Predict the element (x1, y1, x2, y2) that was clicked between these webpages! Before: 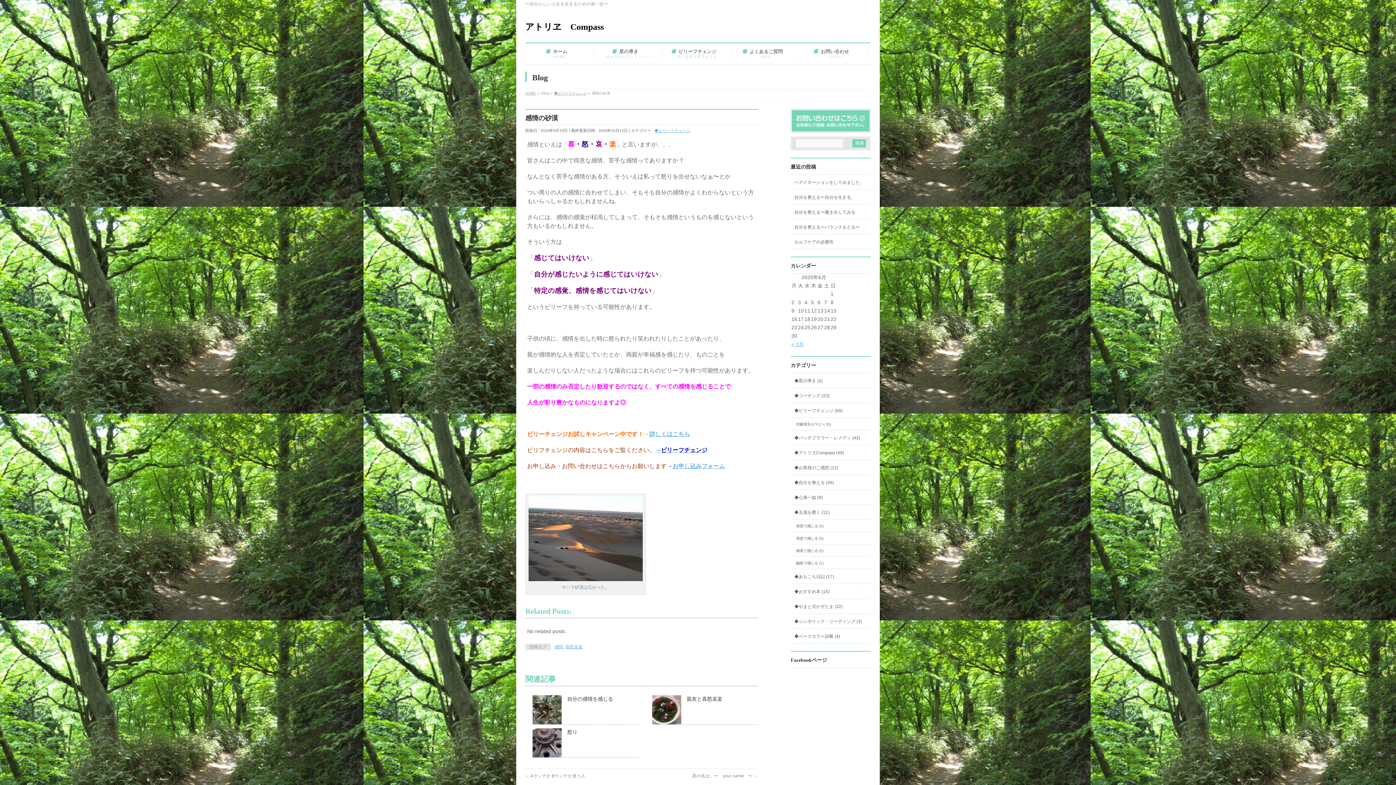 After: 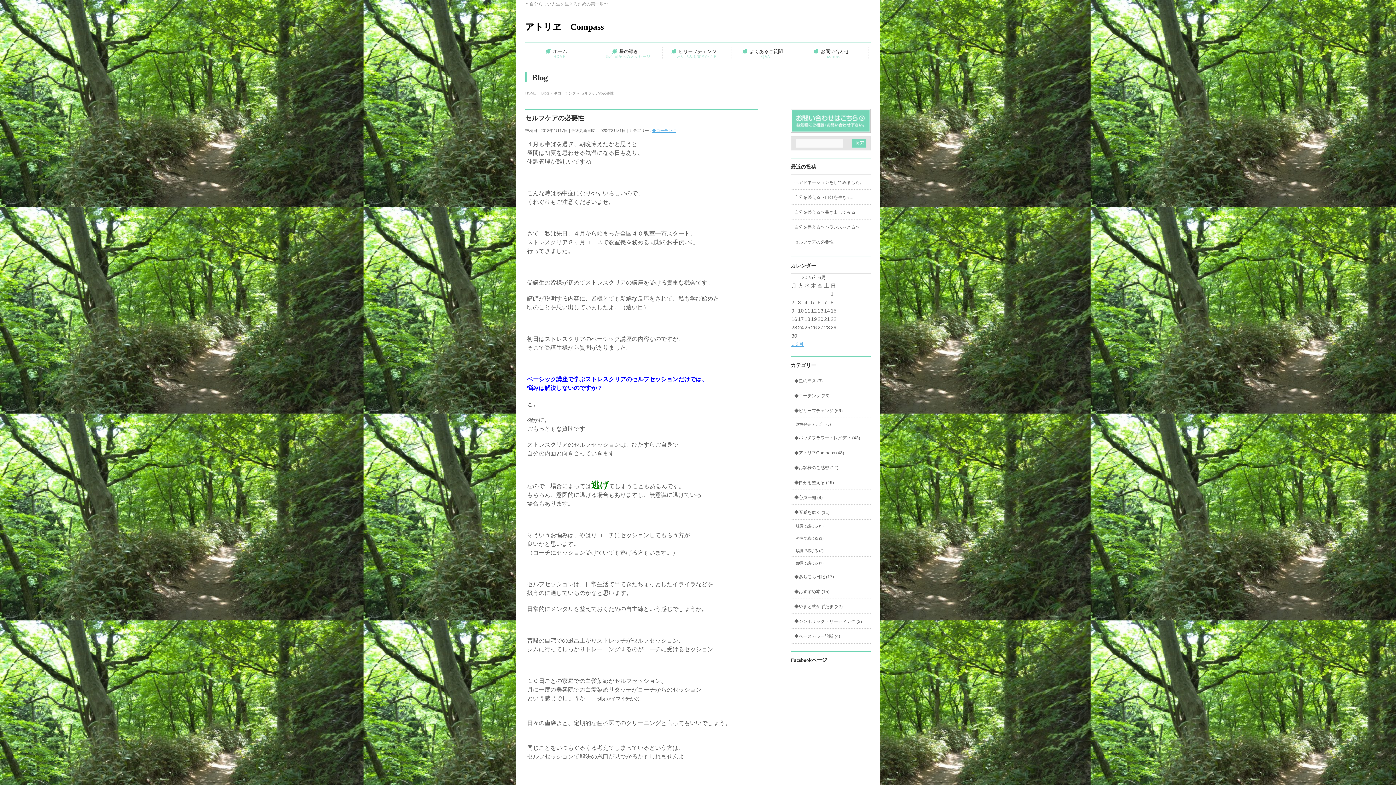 Action: label: セルフケアの必要性 bbox: (790, 234, 870, 249)